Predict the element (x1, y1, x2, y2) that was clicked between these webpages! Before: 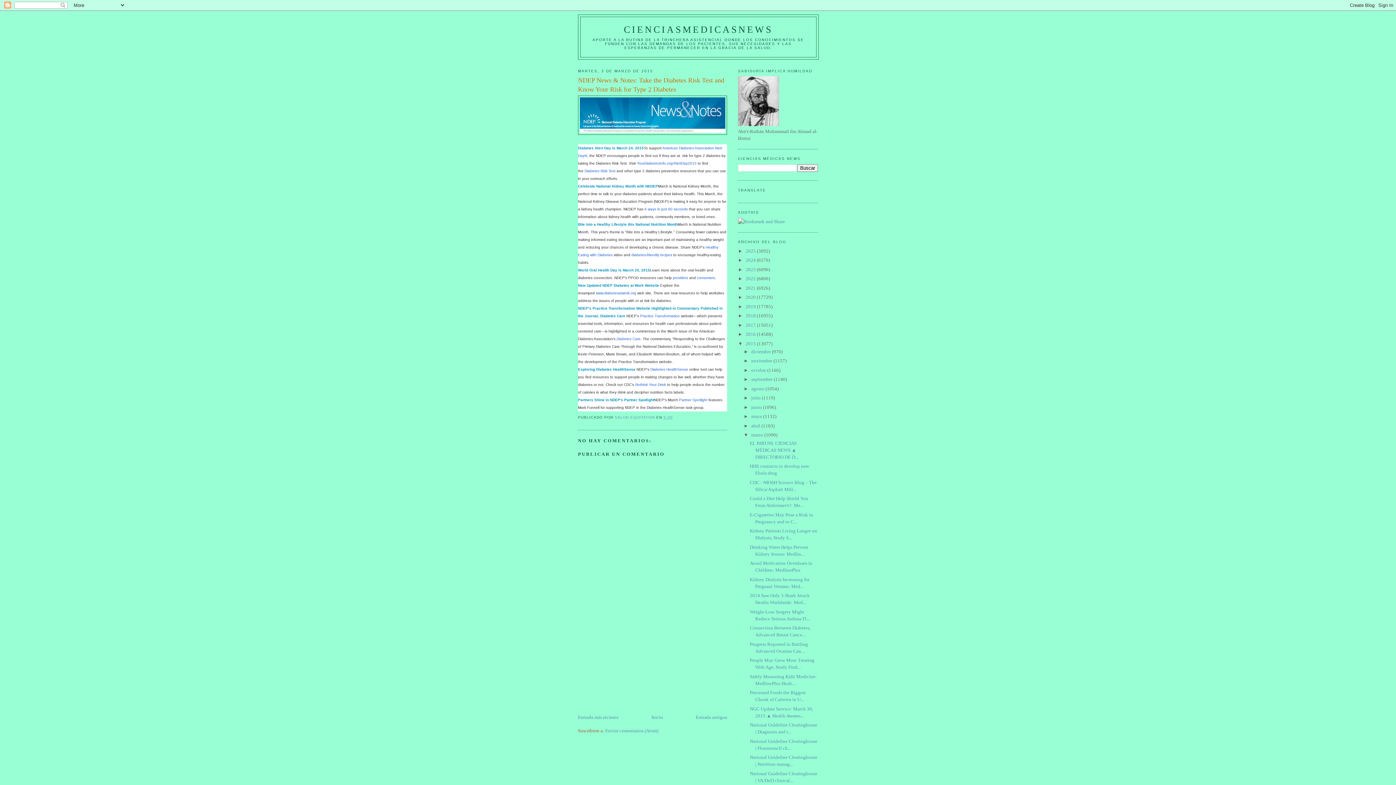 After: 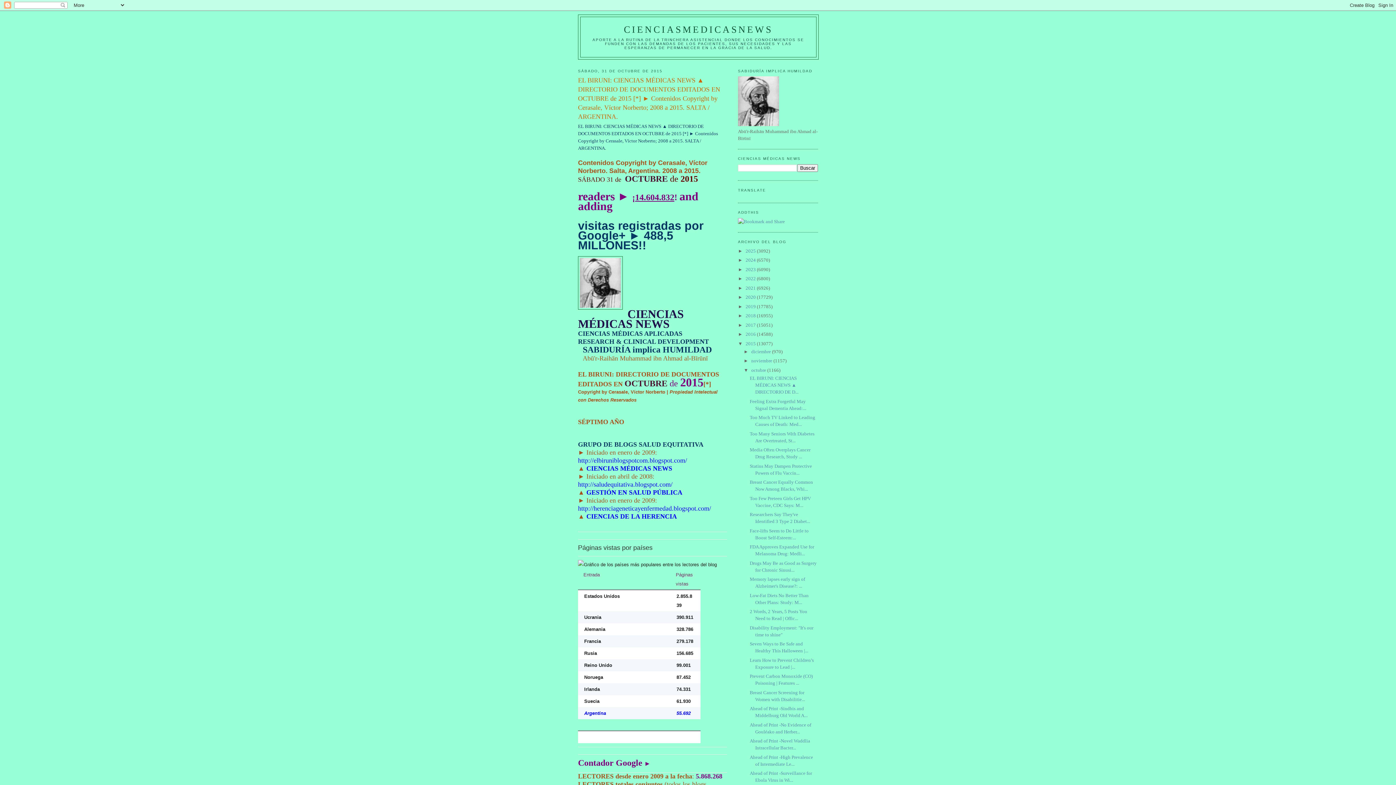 Action: bbox: (751, 367, 767, 373) label: octubre 